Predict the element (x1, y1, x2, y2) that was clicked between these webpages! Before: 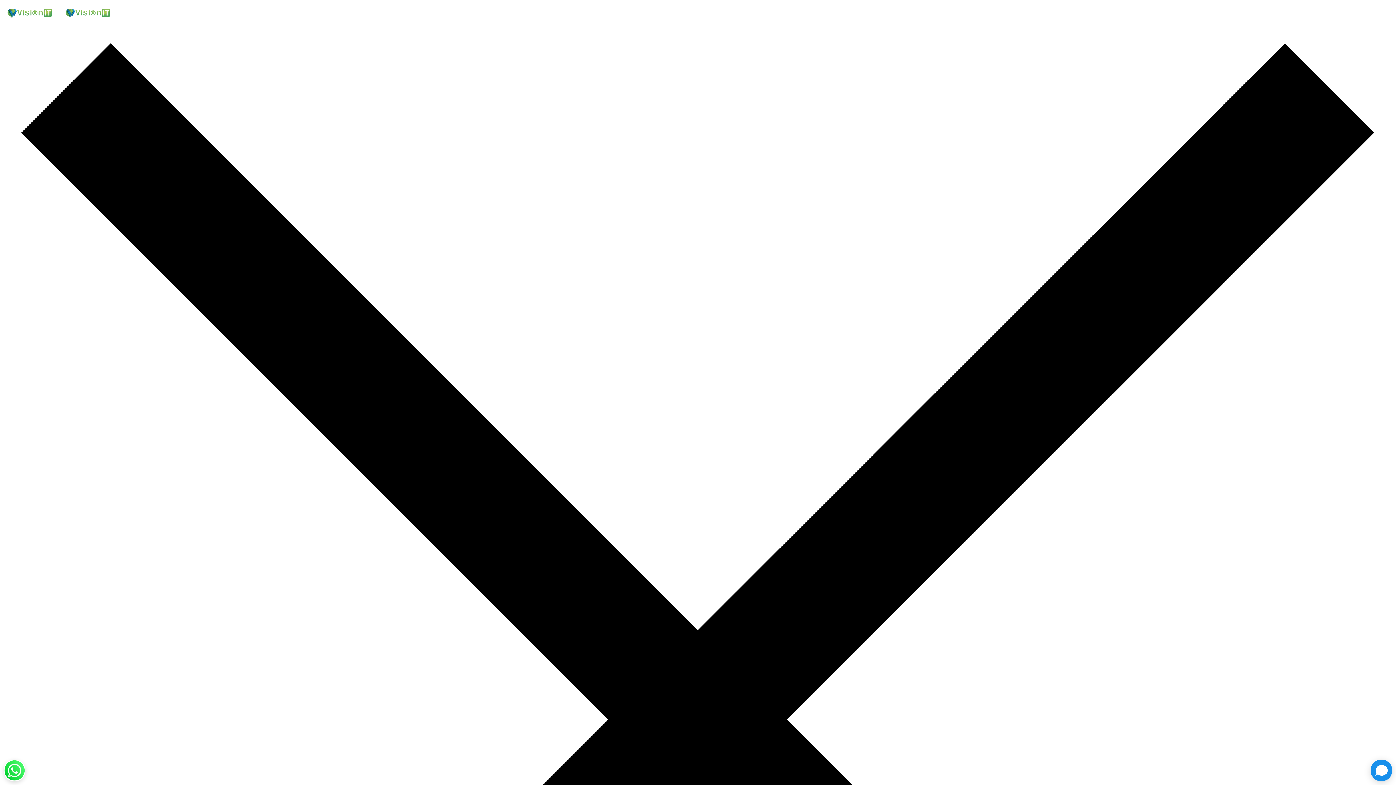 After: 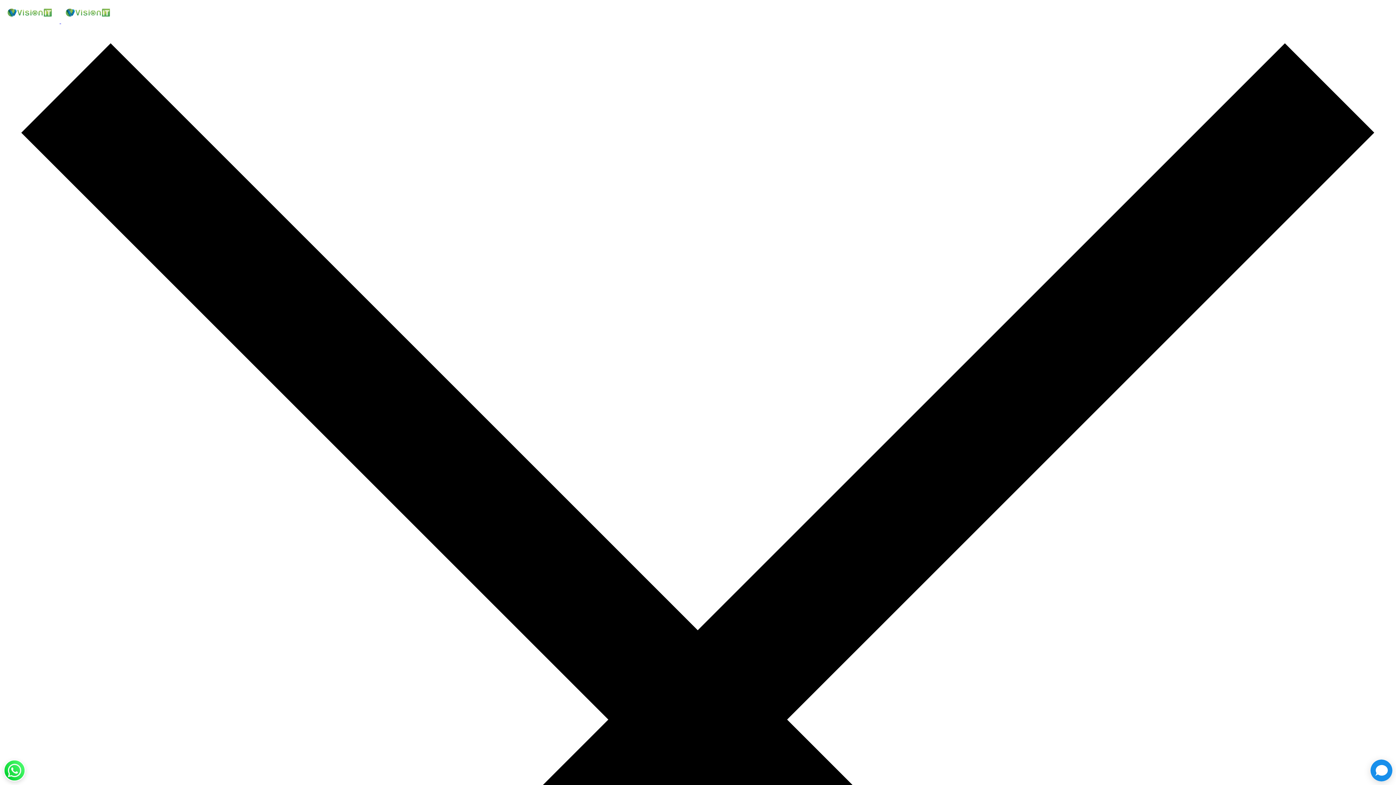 Action: label:   bbox: (2, 18, 117, 24)